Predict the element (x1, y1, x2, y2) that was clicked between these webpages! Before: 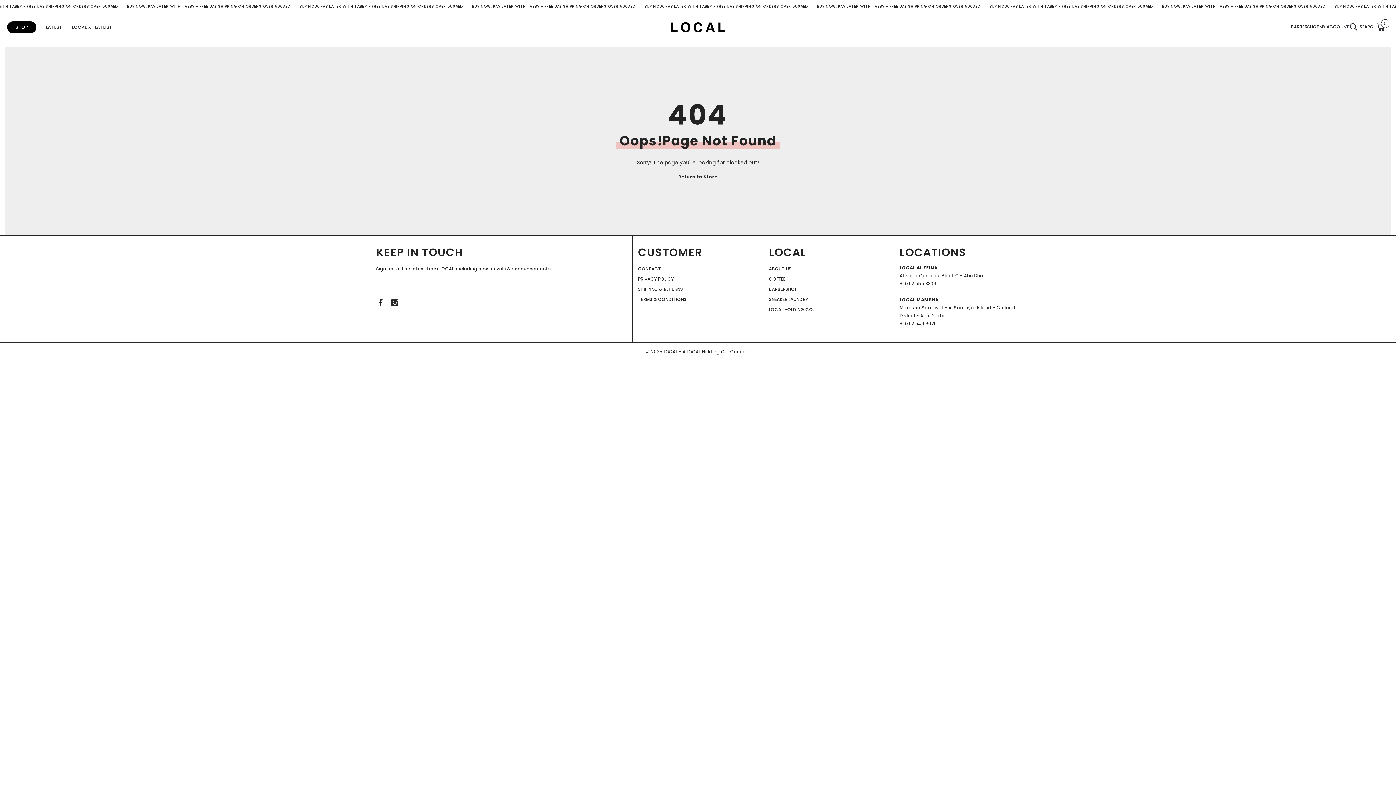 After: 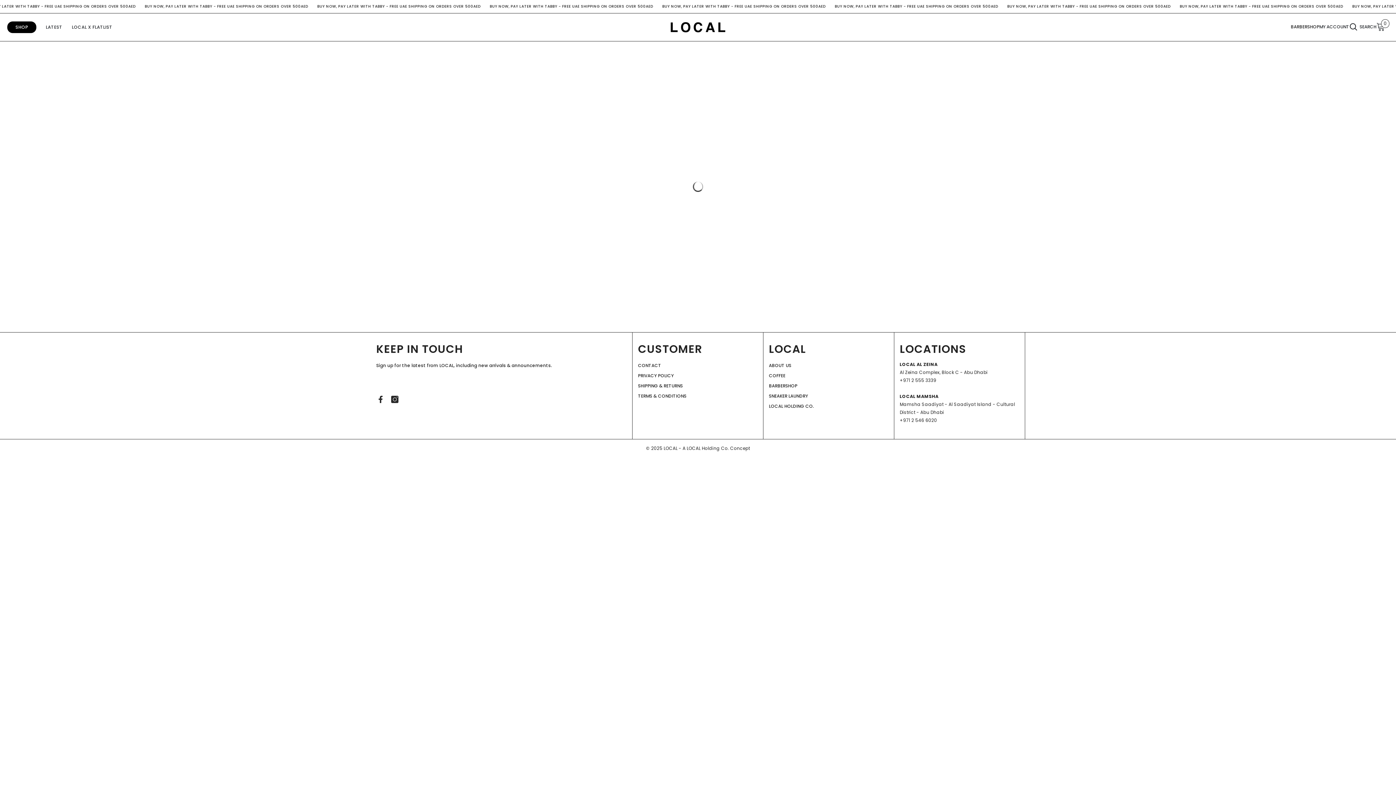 Action: bbox: (678, 173, 717, 181) label: Return to Store